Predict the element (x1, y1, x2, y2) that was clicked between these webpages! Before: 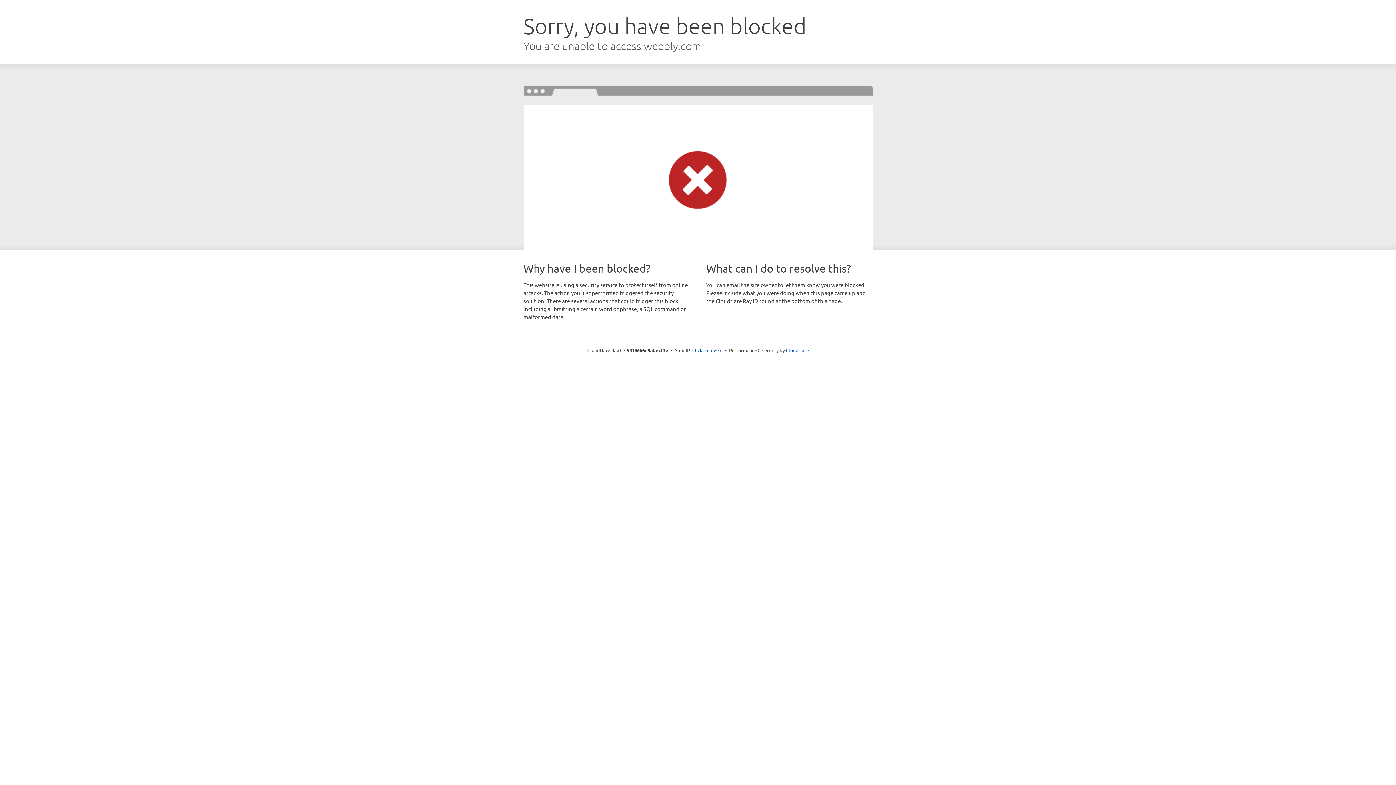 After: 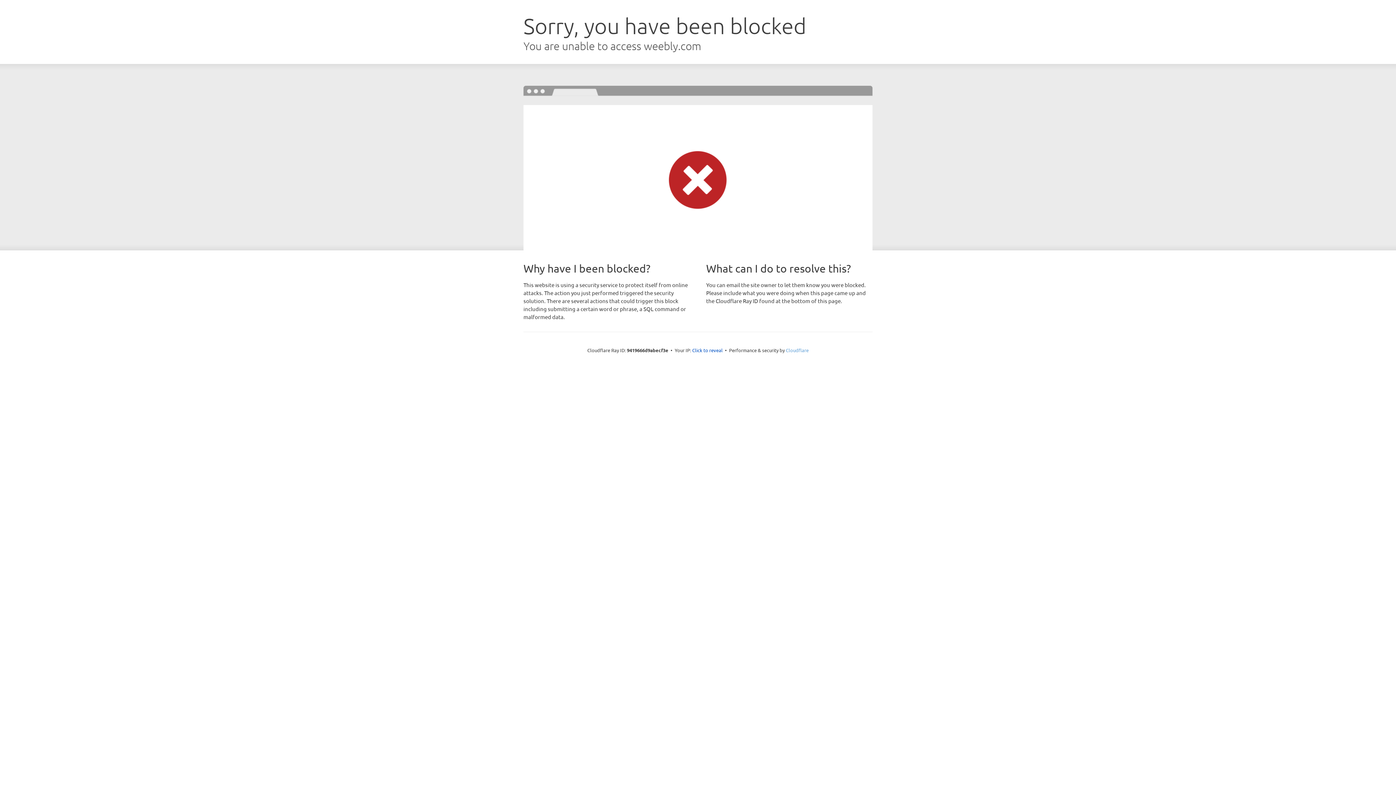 Action: label: Cloudflare bbox: (786, 347, 808, 353)